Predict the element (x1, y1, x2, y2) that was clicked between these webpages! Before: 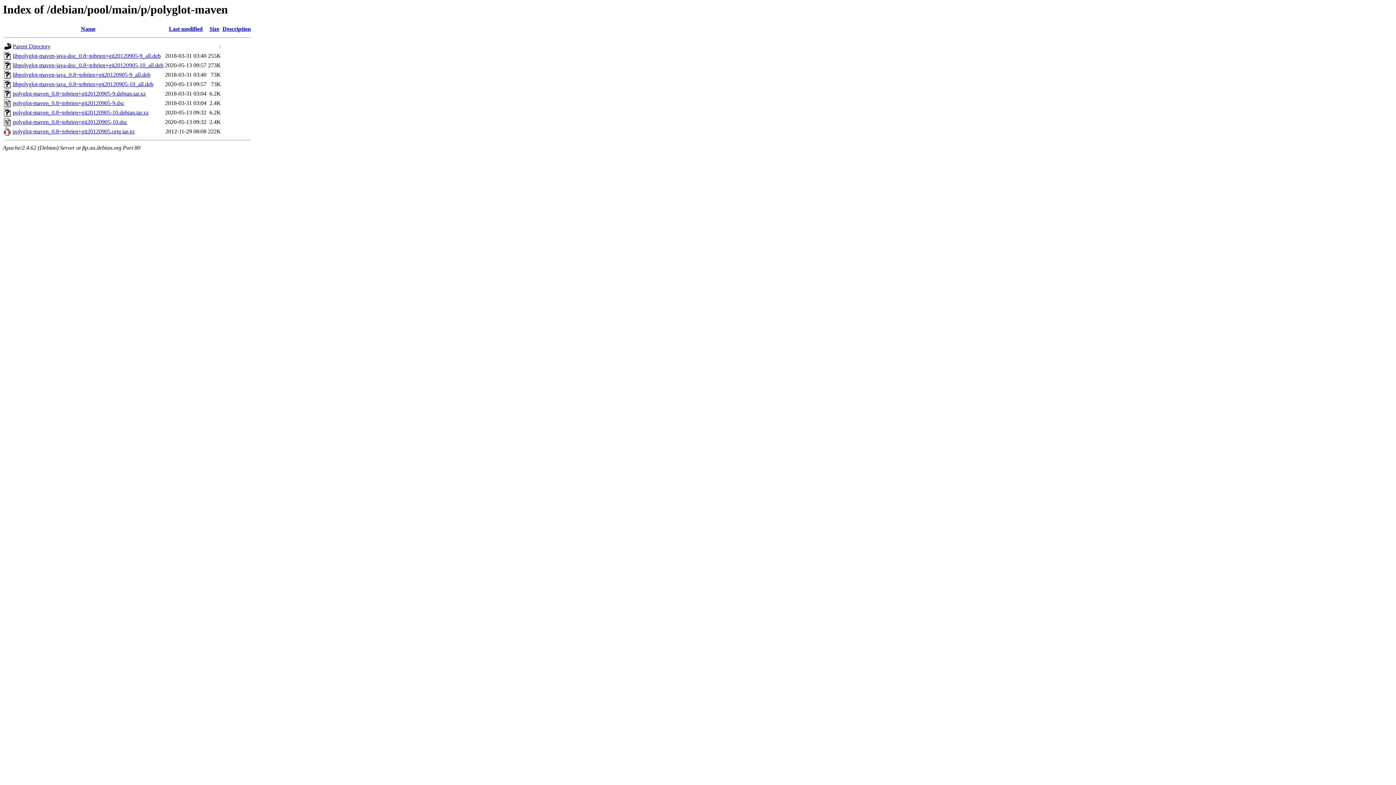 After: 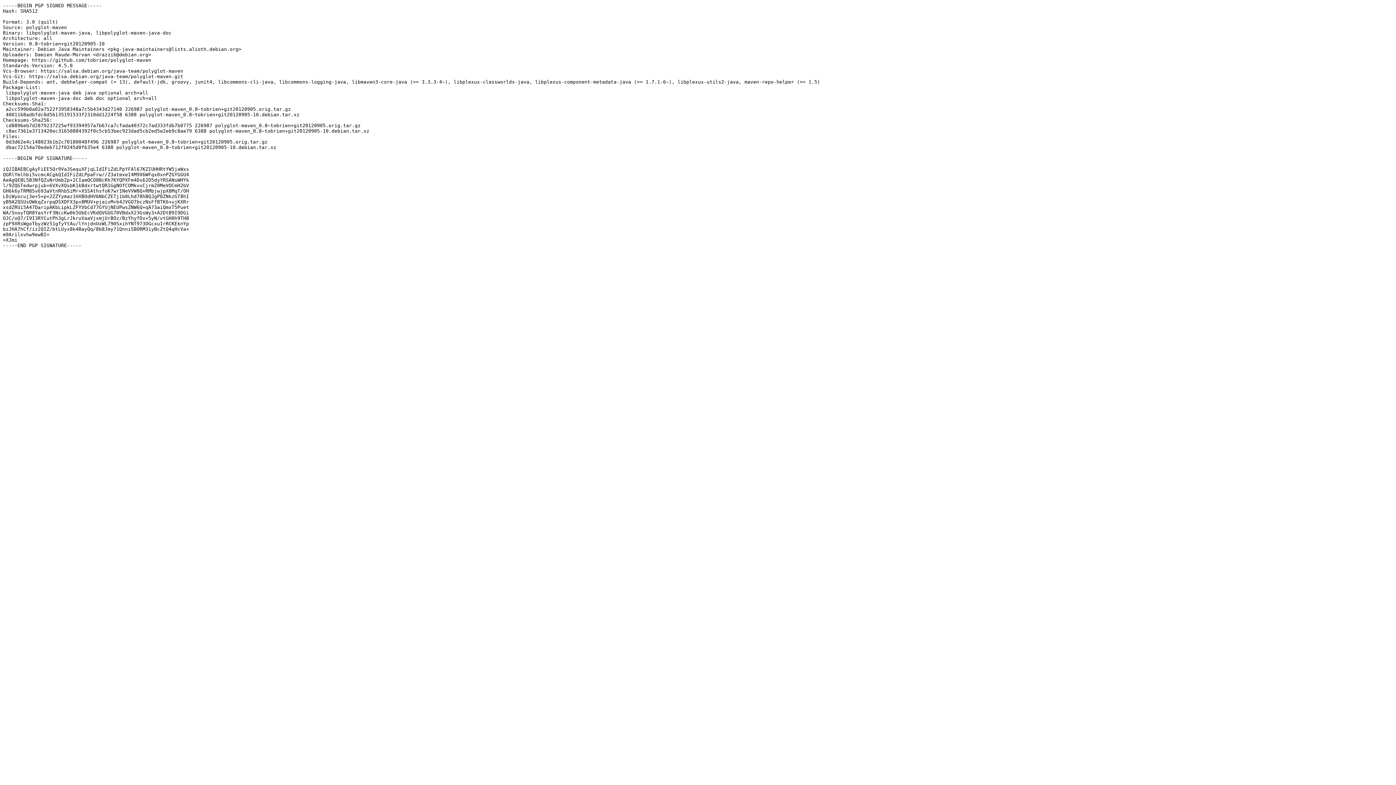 Action: bbox: (12, 119, 127, 125) label: polyglot-maven_0.8~tobrien+git20120905-10.dsc